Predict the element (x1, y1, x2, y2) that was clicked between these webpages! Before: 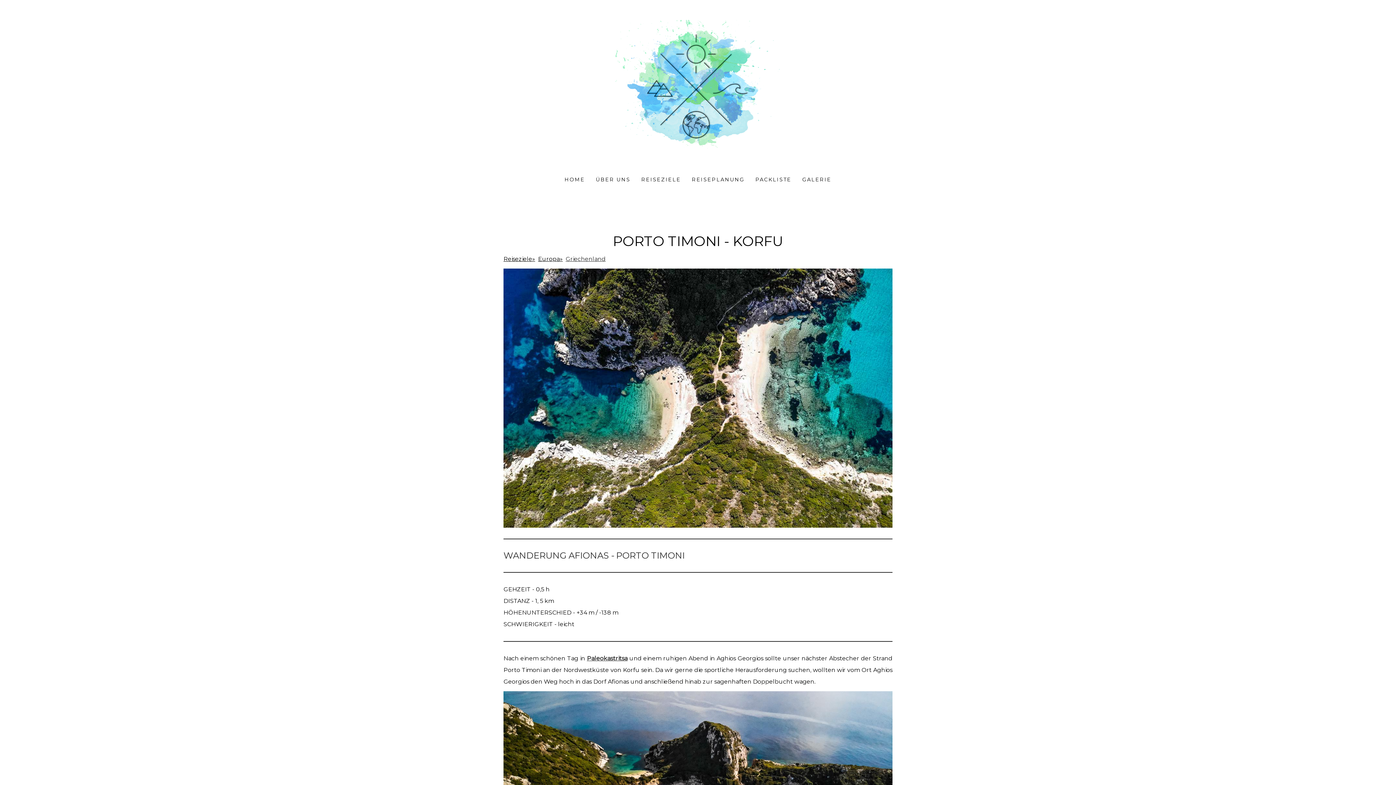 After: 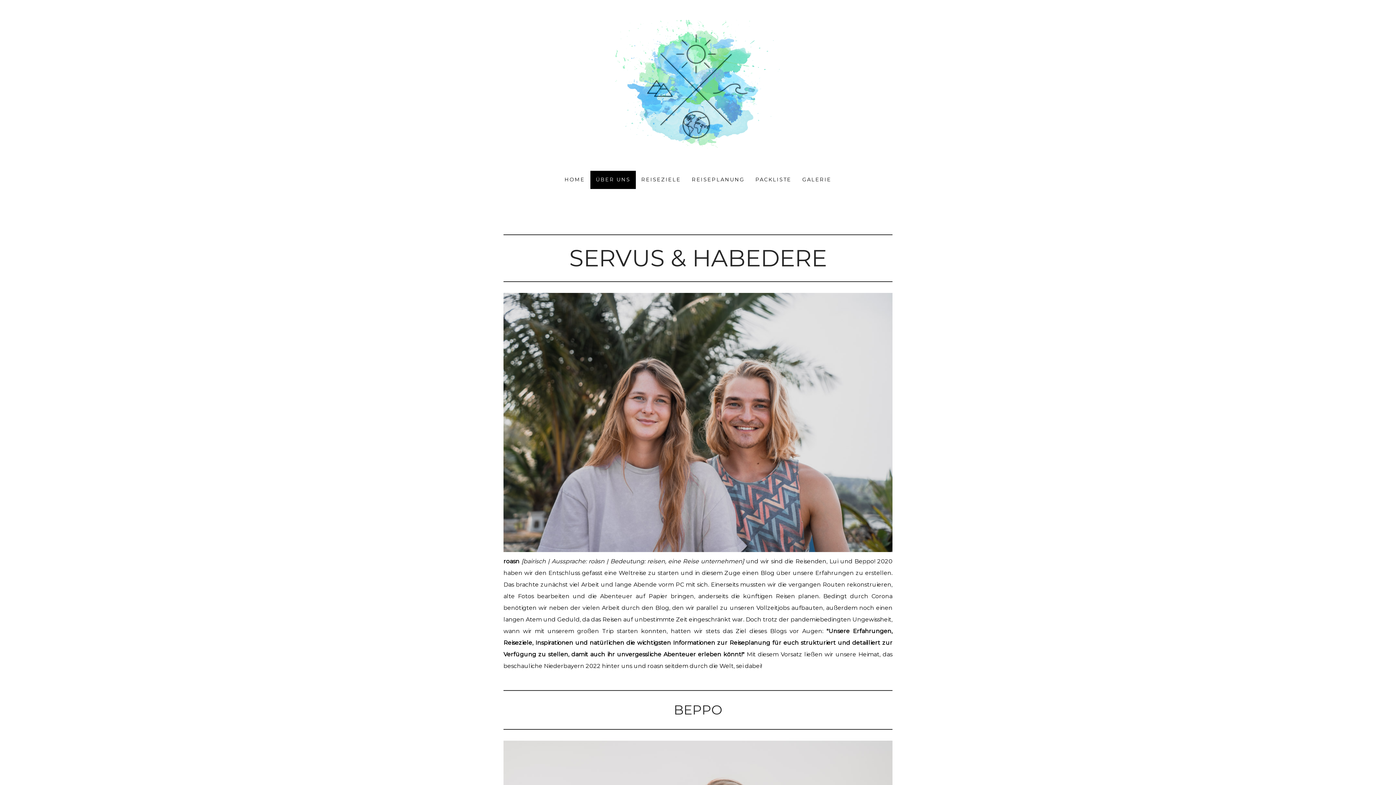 Action: label: ÜBER UNS bbox: (590, 170, 636, 188)